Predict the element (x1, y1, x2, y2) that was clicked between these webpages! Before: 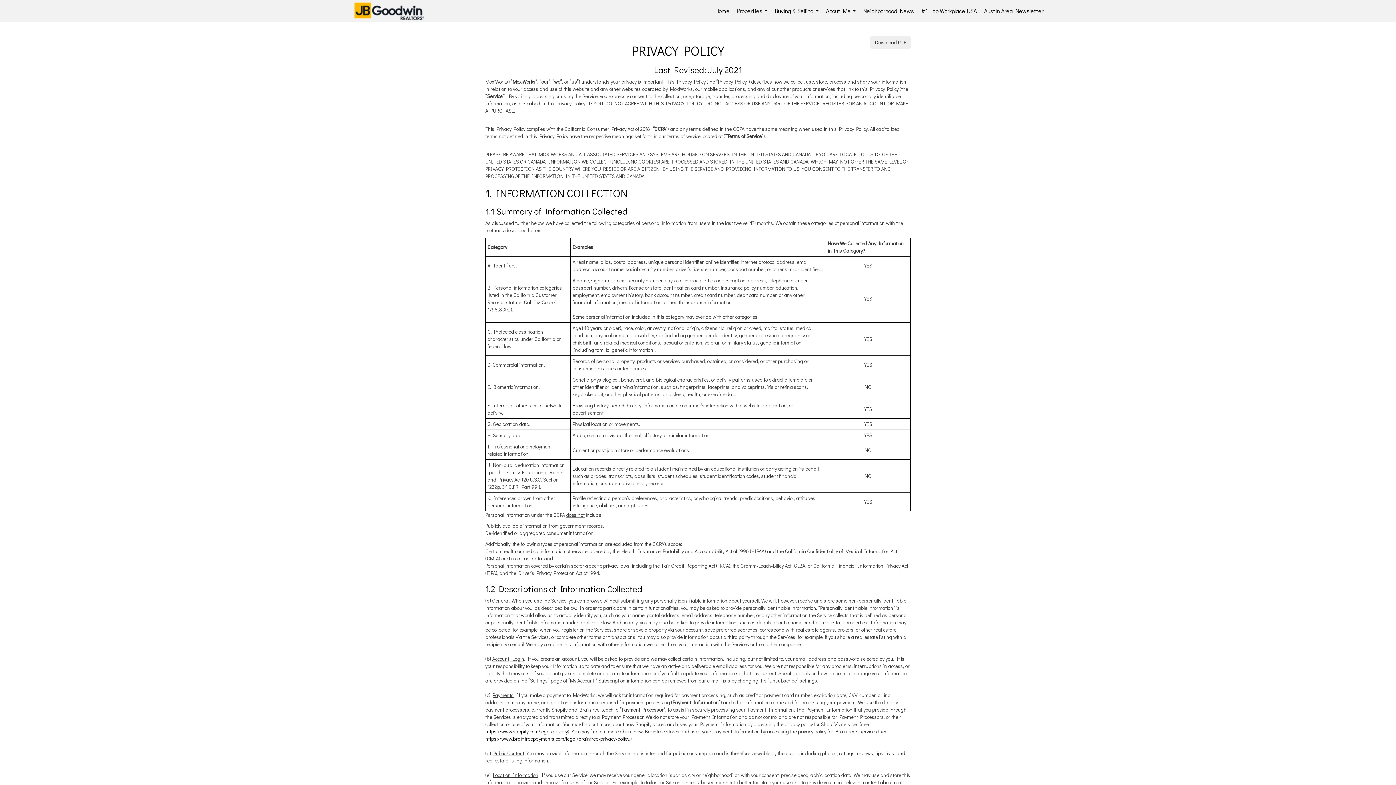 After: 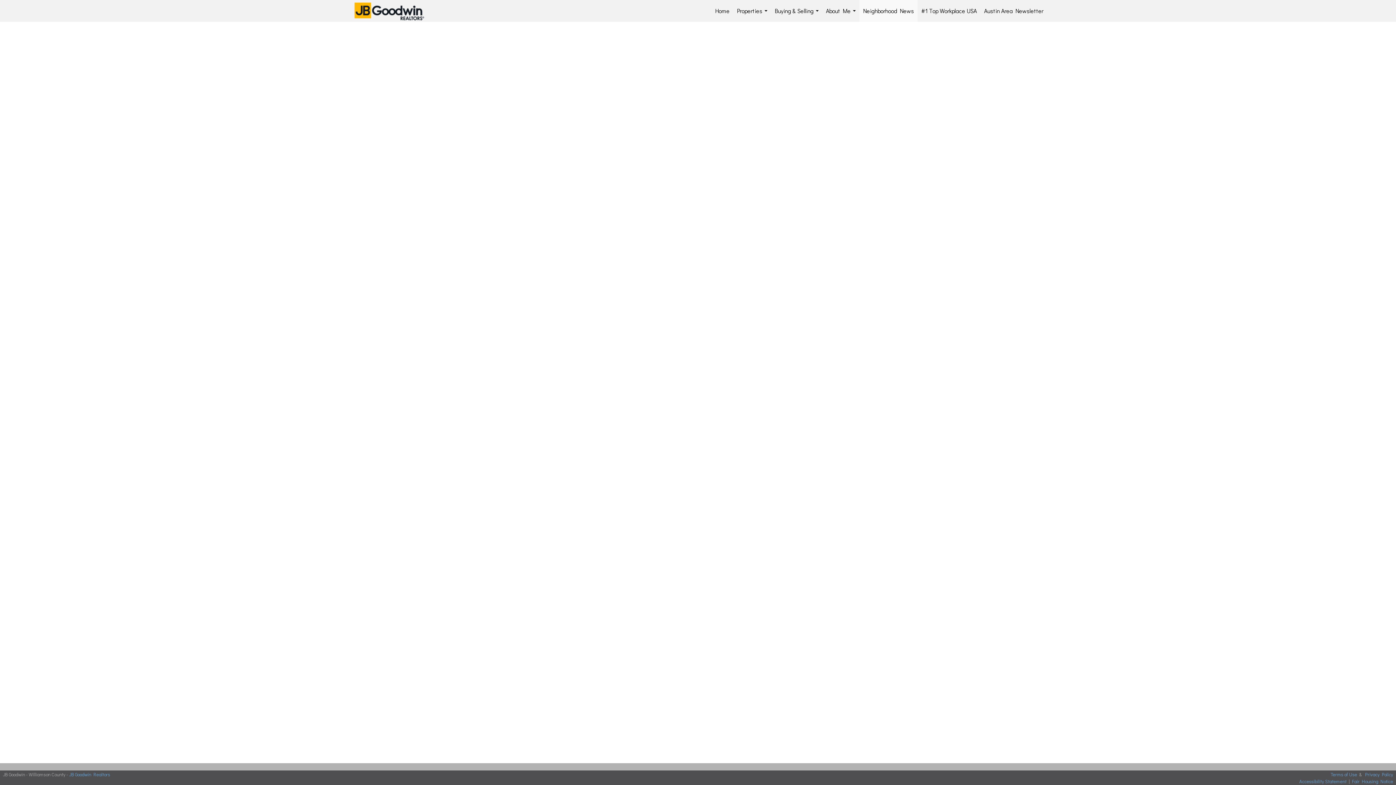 Action: bbox: (859, 0, 917, 21) label: Neighborhood News